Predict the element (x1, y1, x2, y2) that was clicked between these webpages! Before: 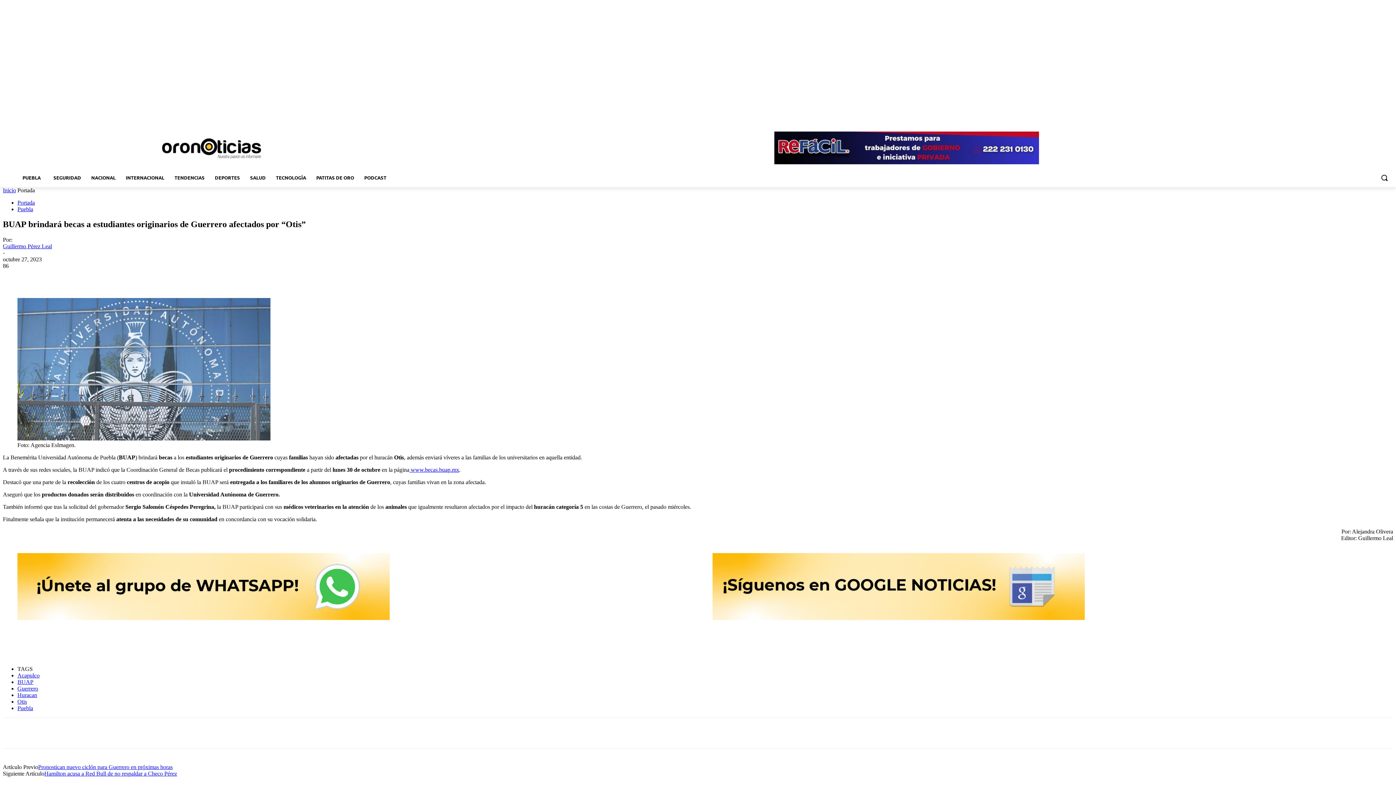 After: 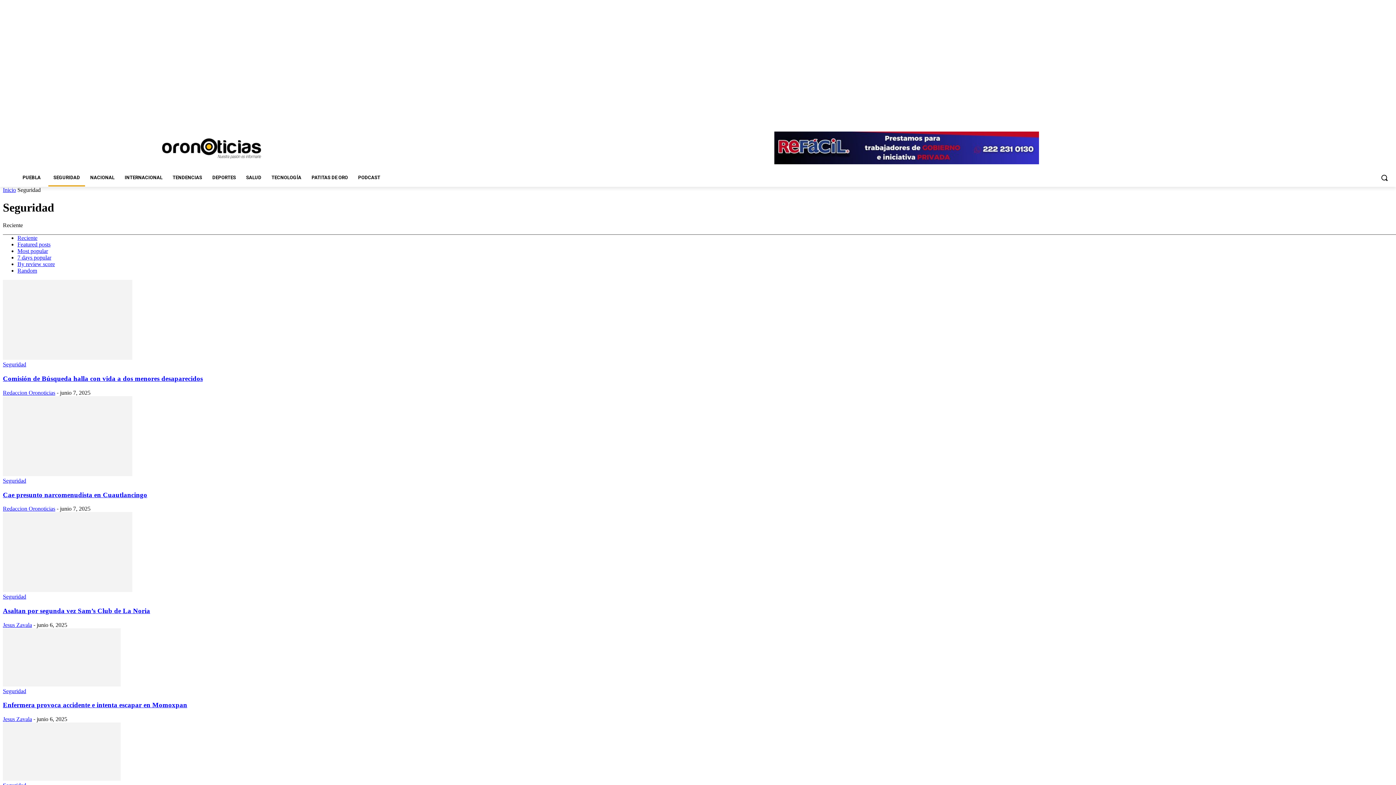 Action: bbox: (48, 169, 86, 186) label: SEGURIDAD